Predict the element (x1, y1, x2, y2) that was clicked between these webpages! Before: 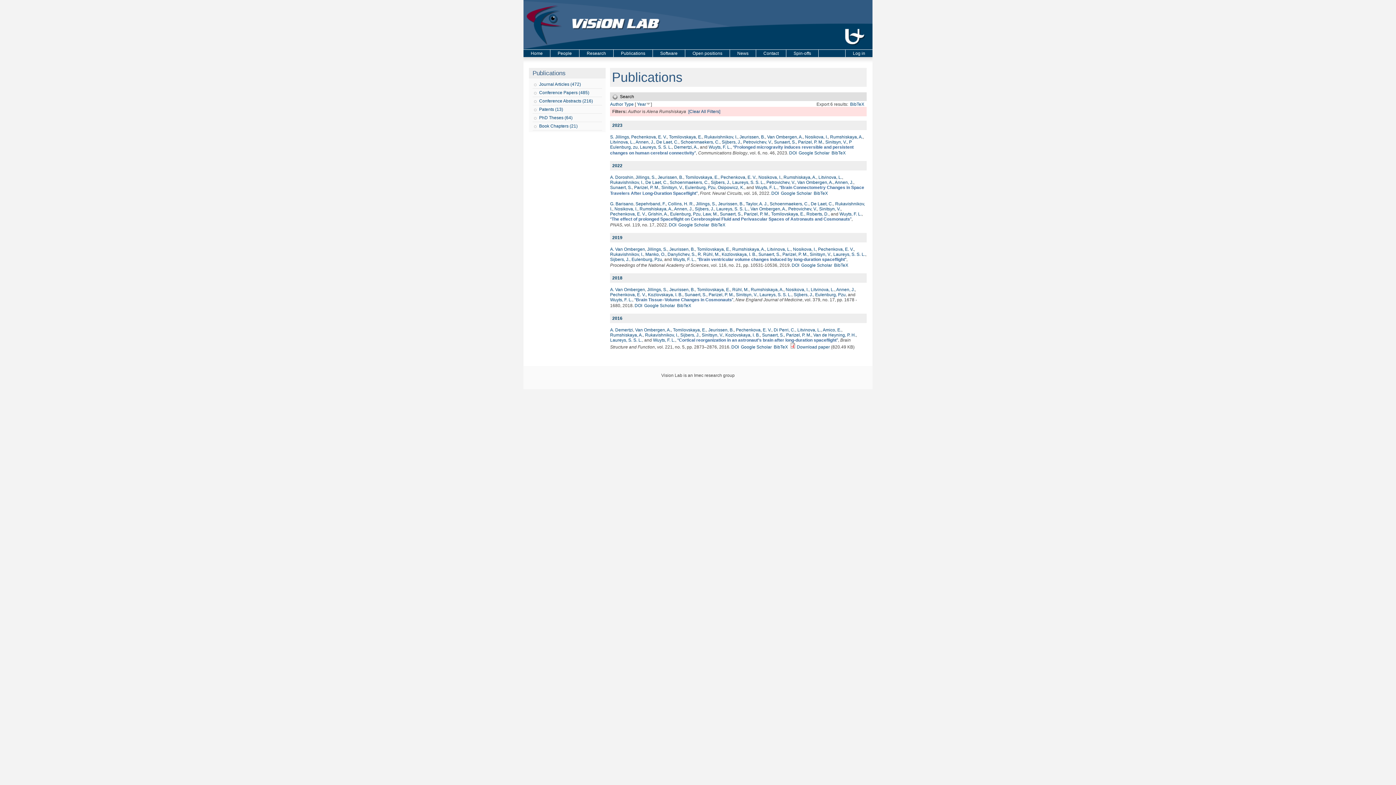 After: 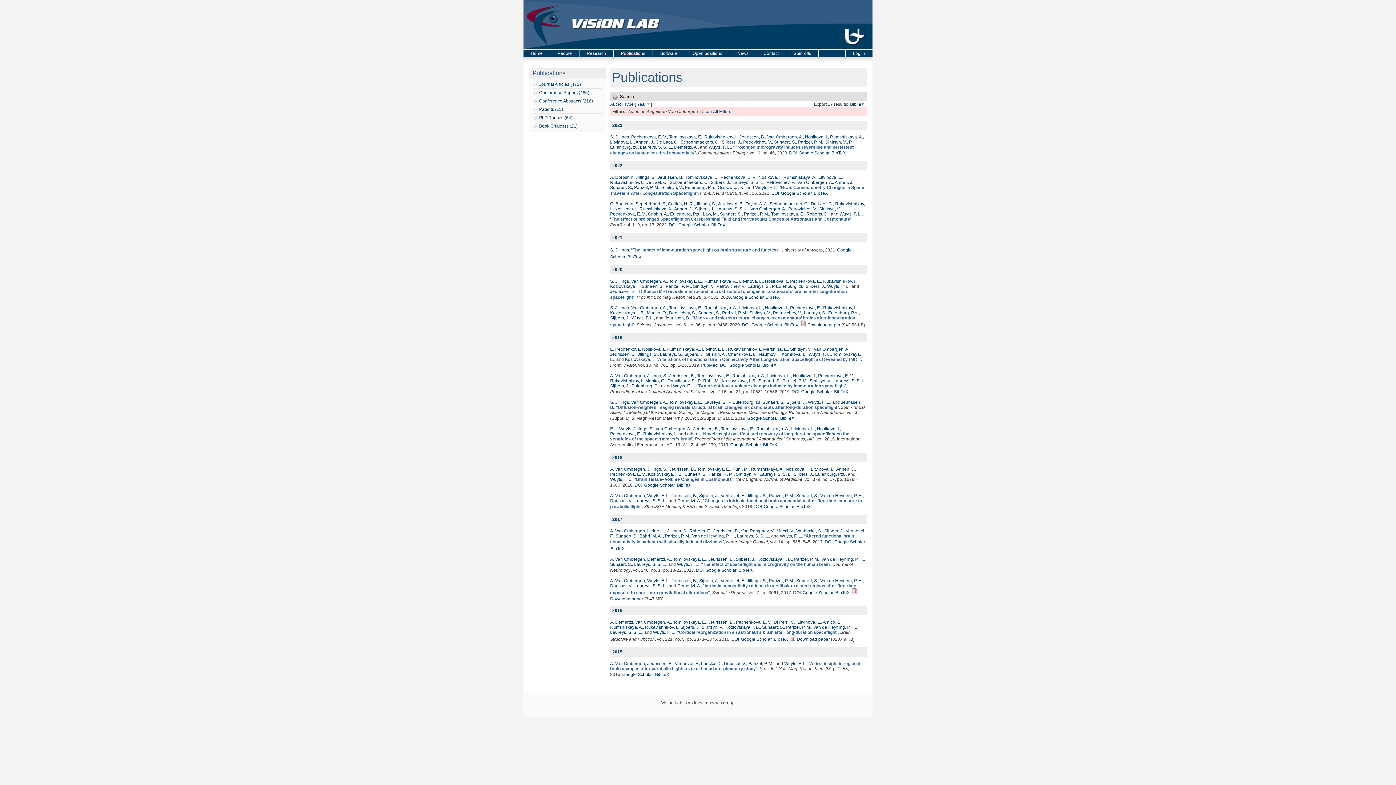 Action: bbox: (797, 180, 833, 185) label: Van Ombergen, A.